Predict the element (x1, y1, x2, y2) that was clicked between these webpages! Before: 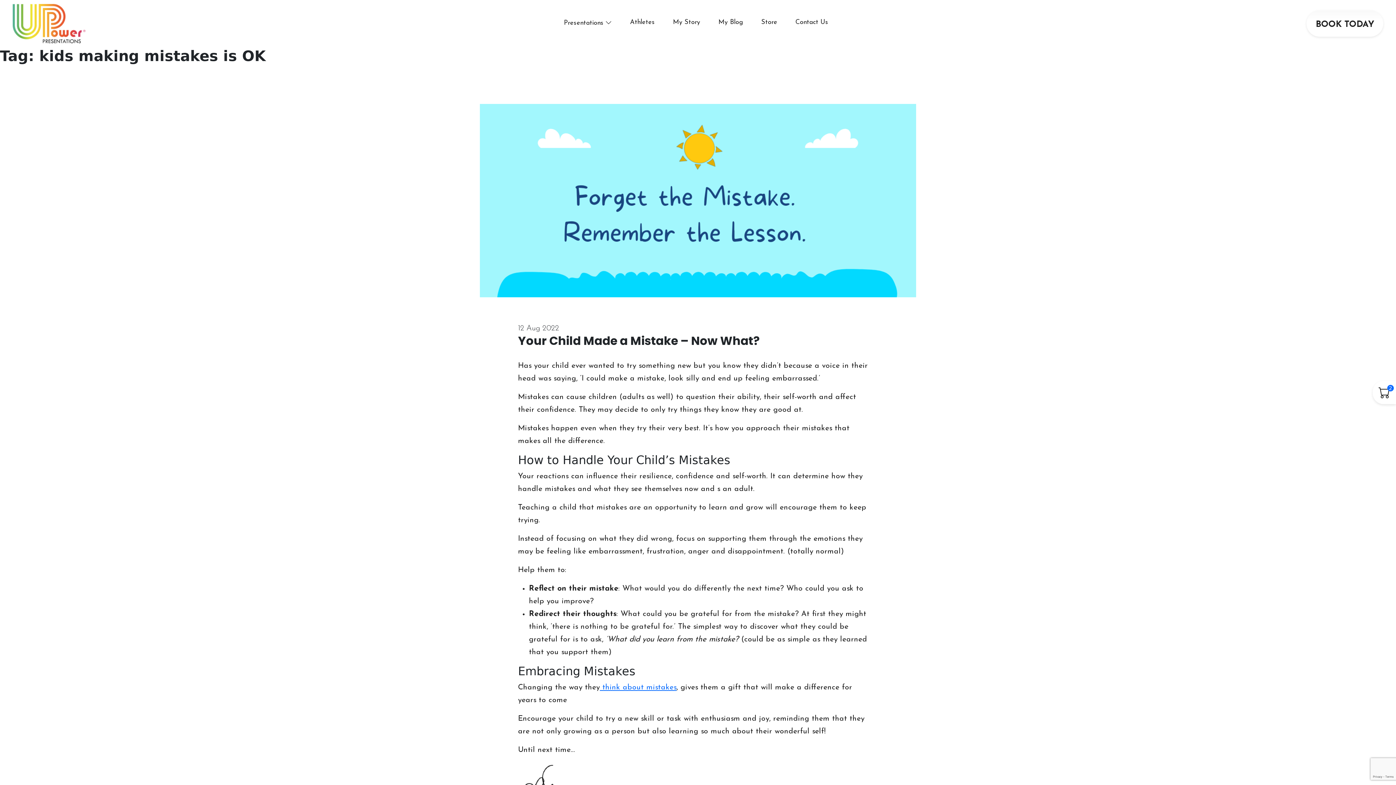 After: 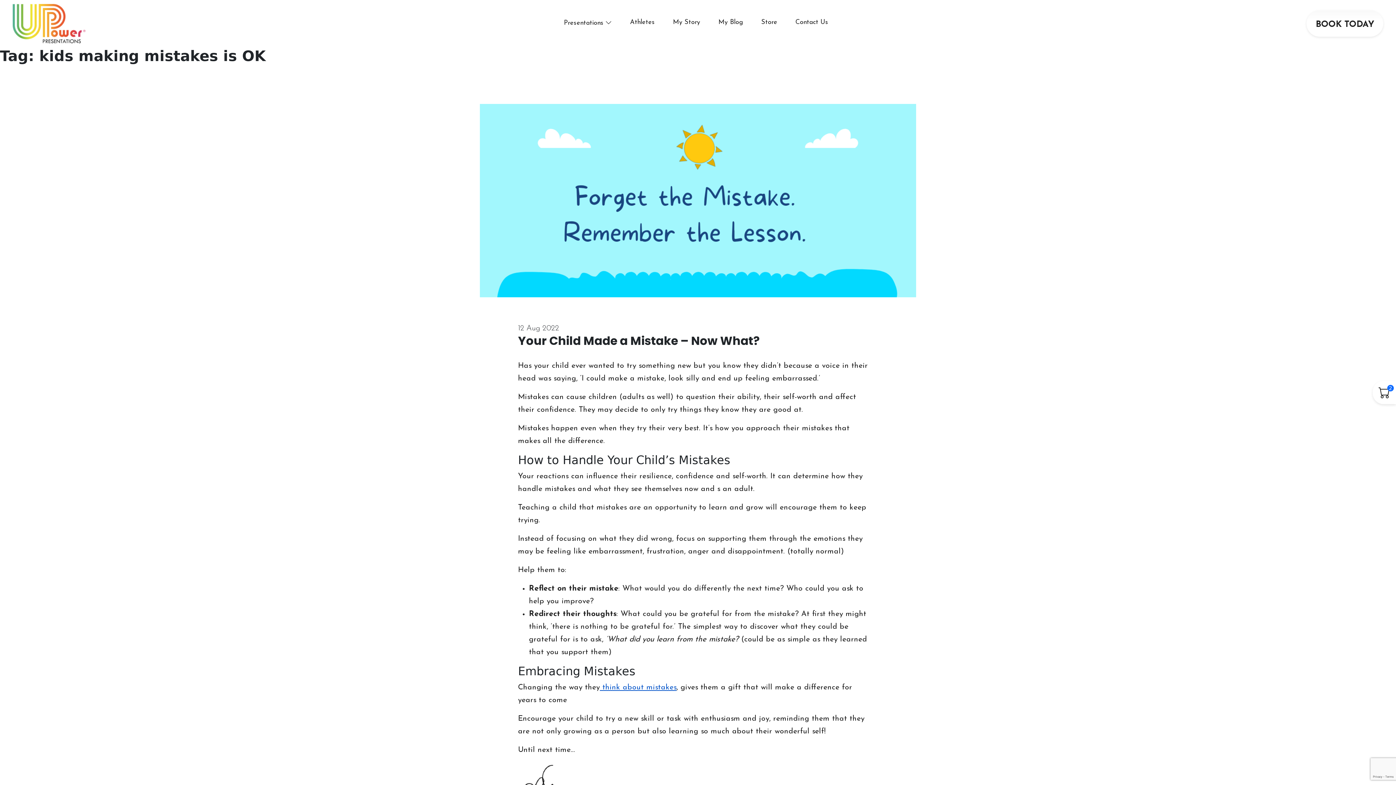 Action: bbox: (600, 684, 676, 691) label:  think about mistakes